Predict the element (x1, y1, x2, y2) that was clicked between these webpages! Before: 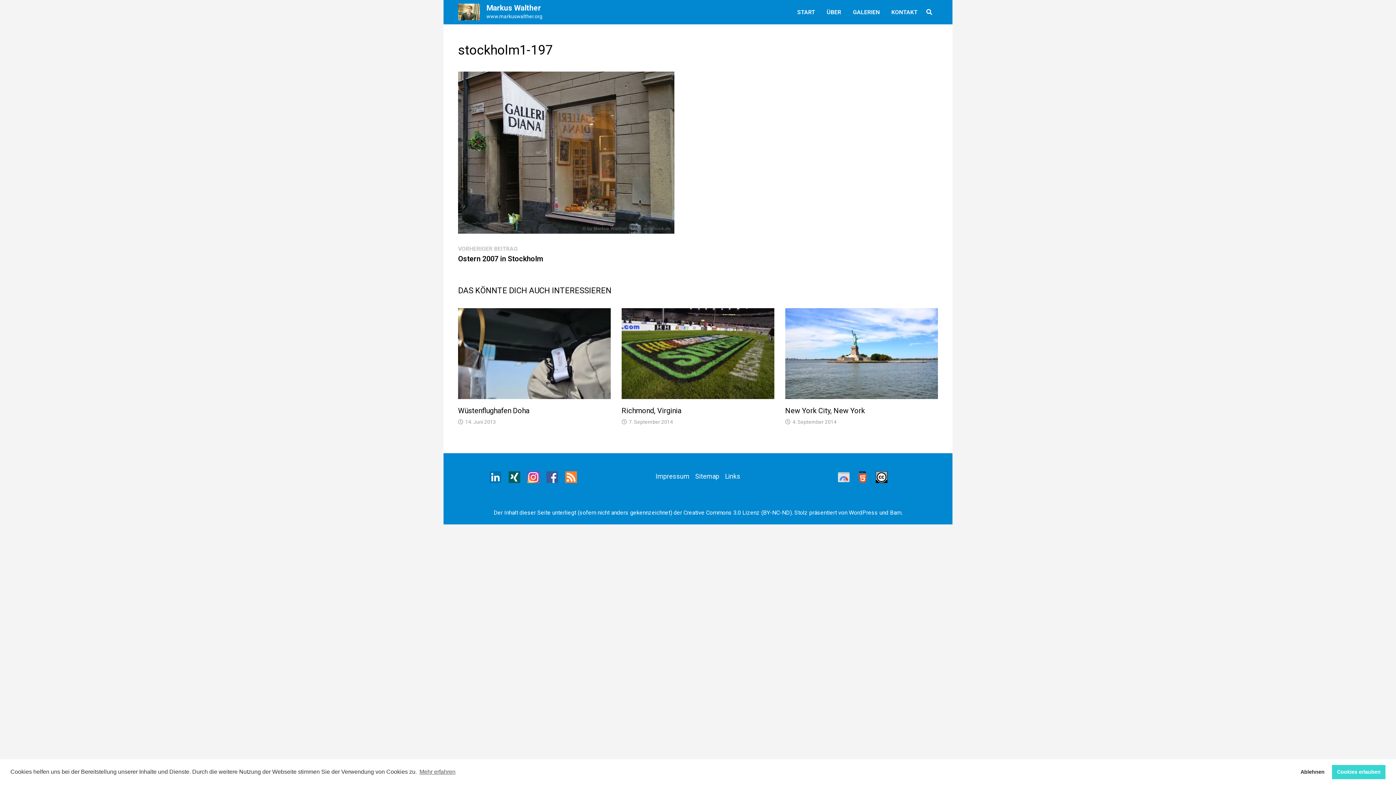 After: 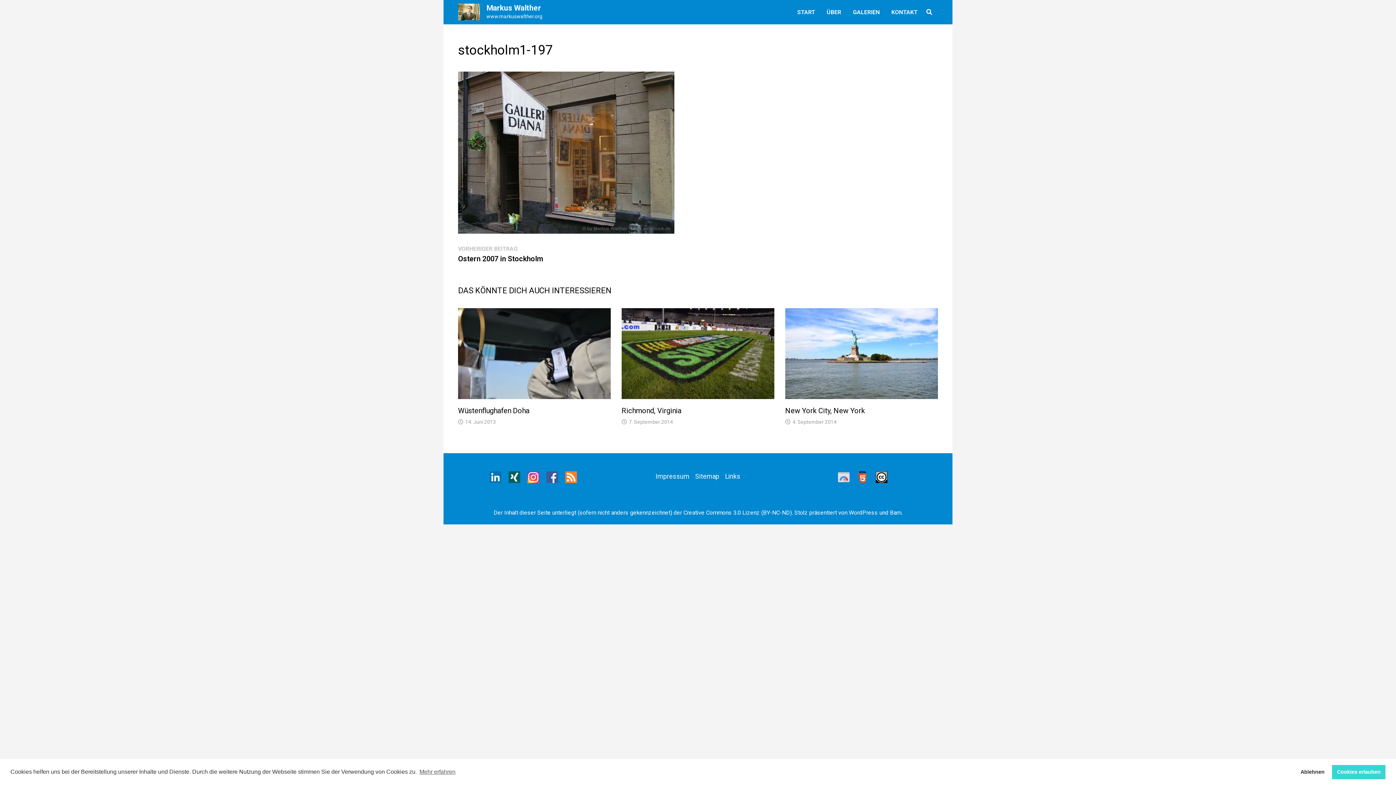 Action: bbox: (876, 473, 887, 480)